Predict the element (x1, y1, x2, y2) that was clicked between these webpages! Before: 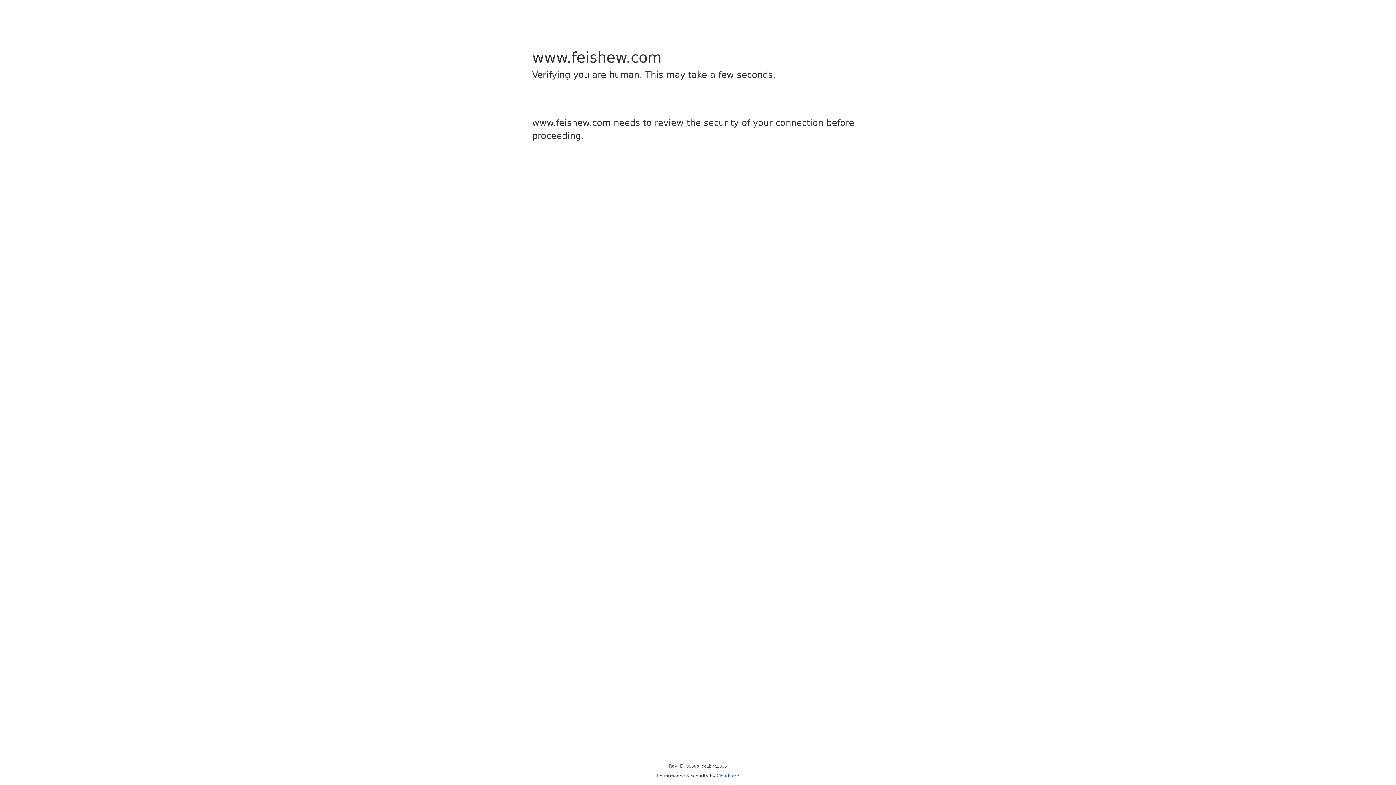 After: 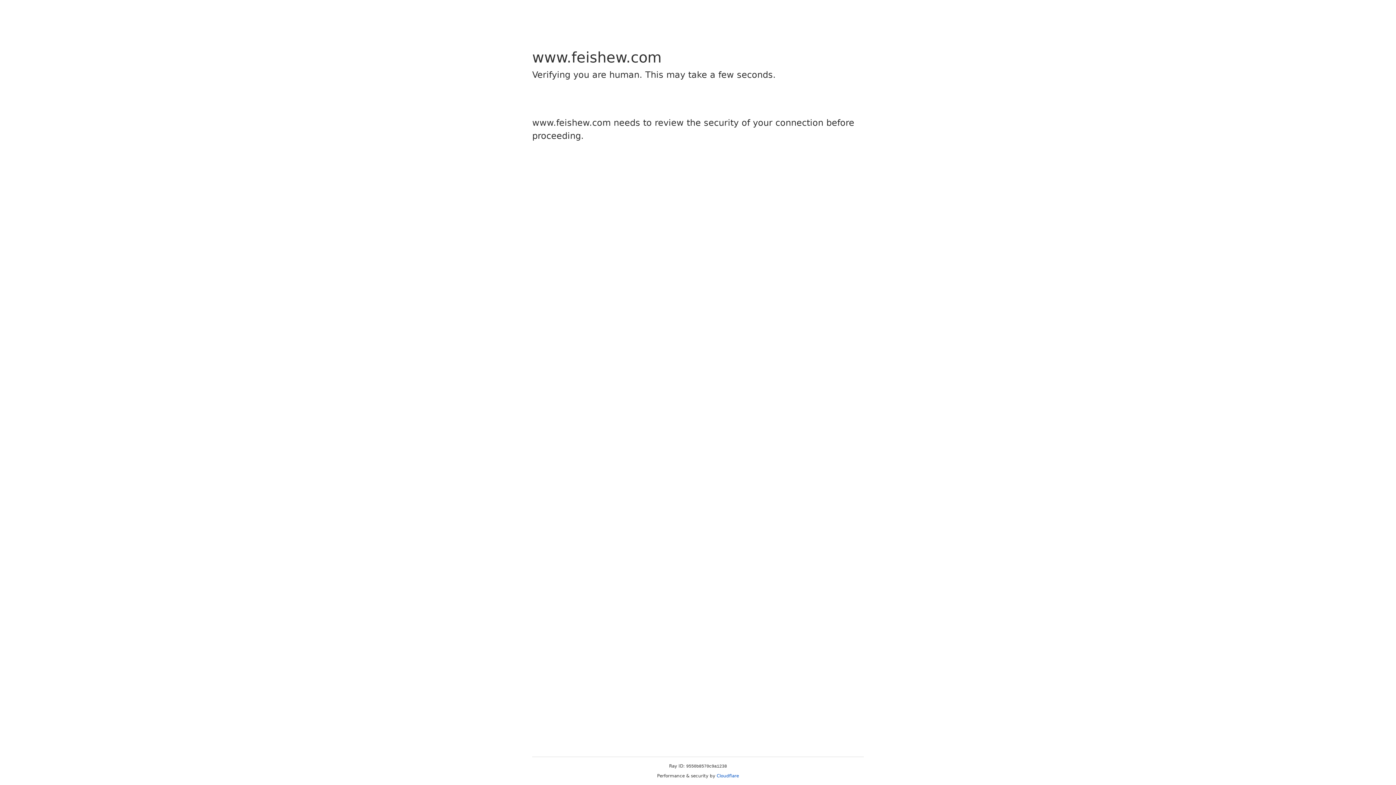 Action: bbox: (716, 773, 739, 778) label: Cloudflare